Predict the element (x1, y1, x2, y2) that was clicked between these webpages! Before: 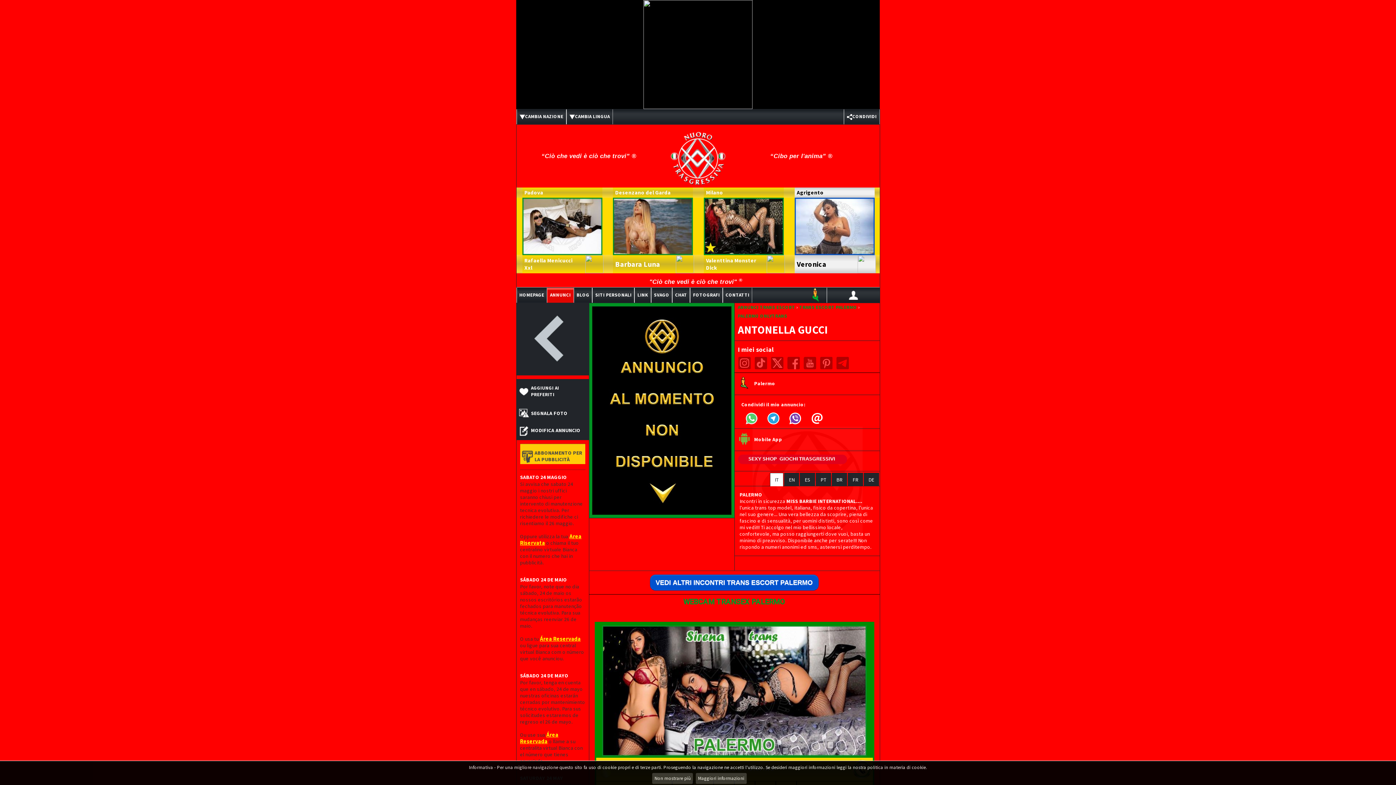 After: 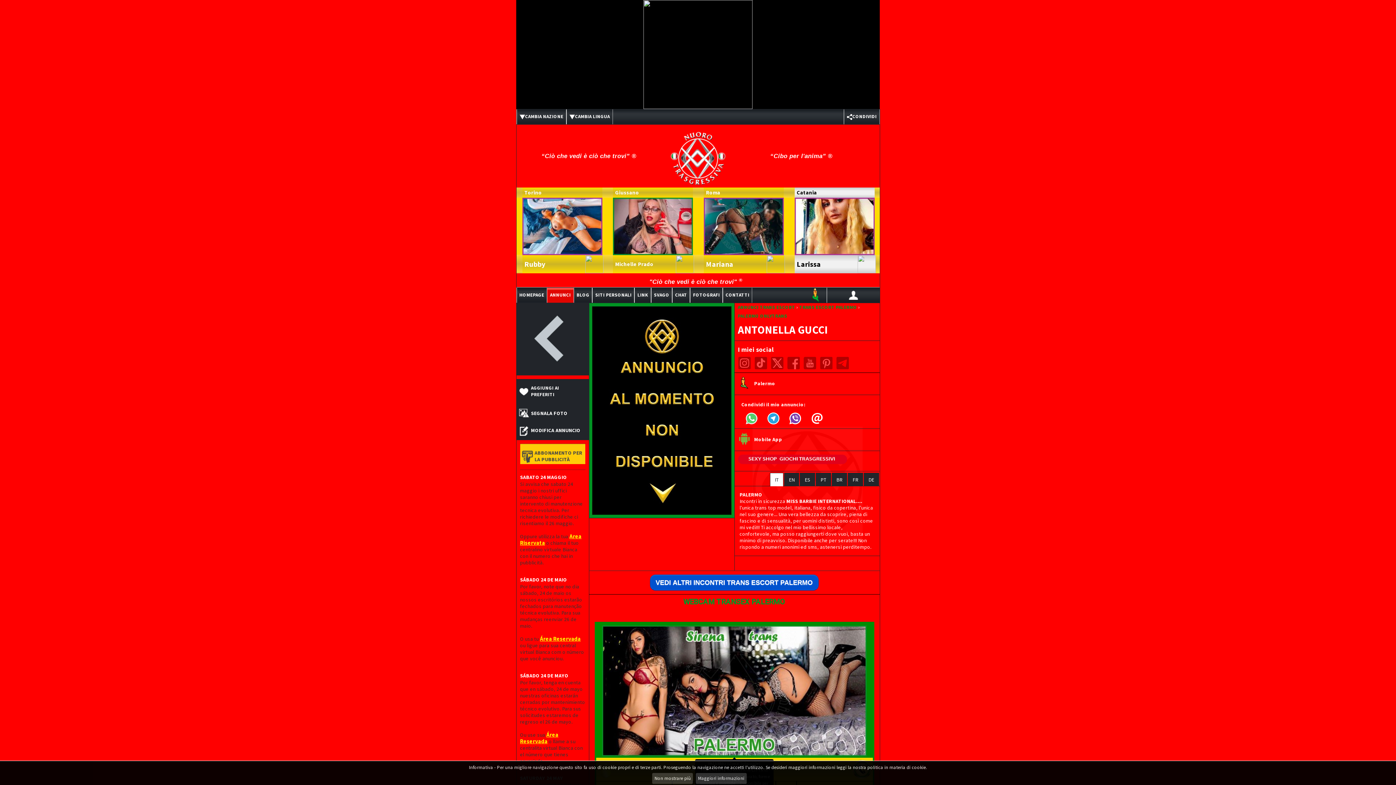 Action: bbox: (602, 687, 866, 693)